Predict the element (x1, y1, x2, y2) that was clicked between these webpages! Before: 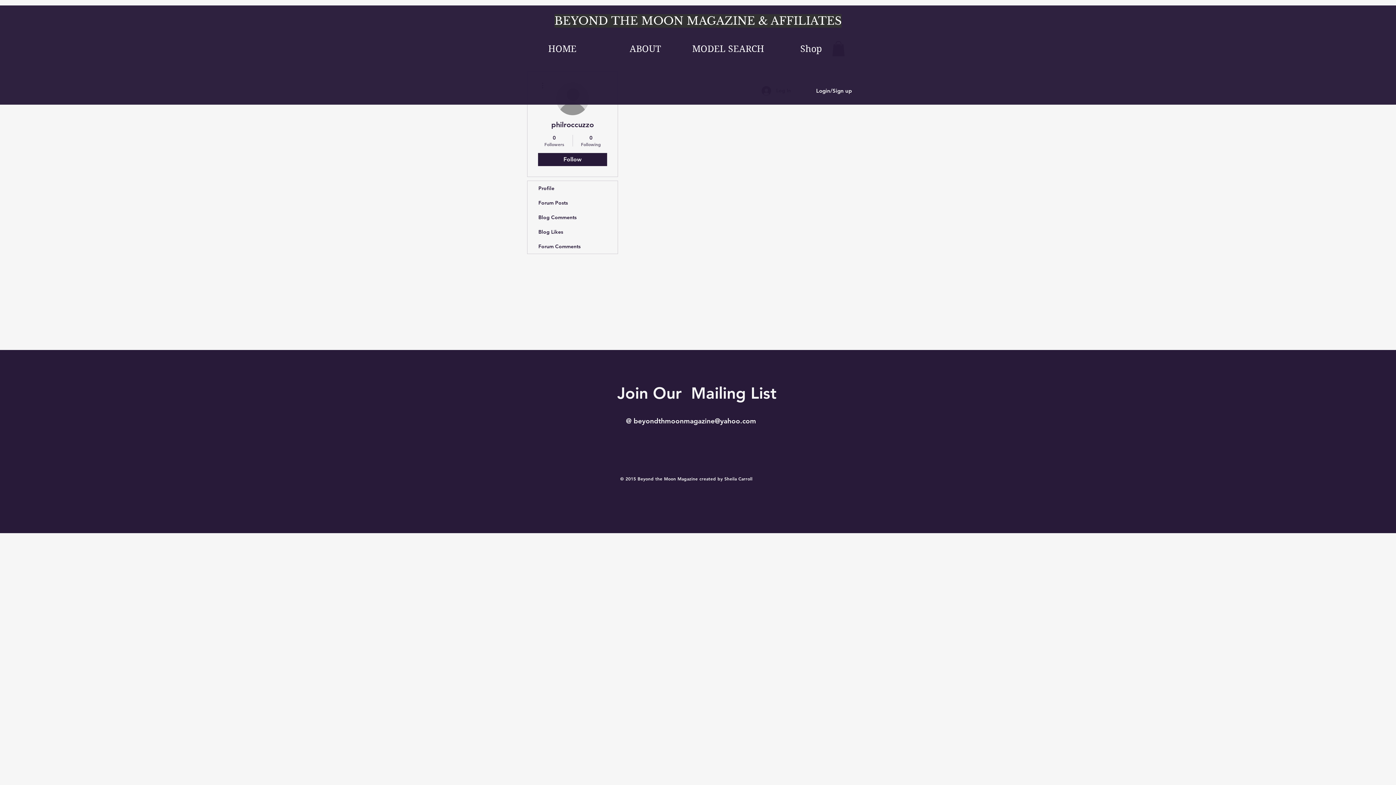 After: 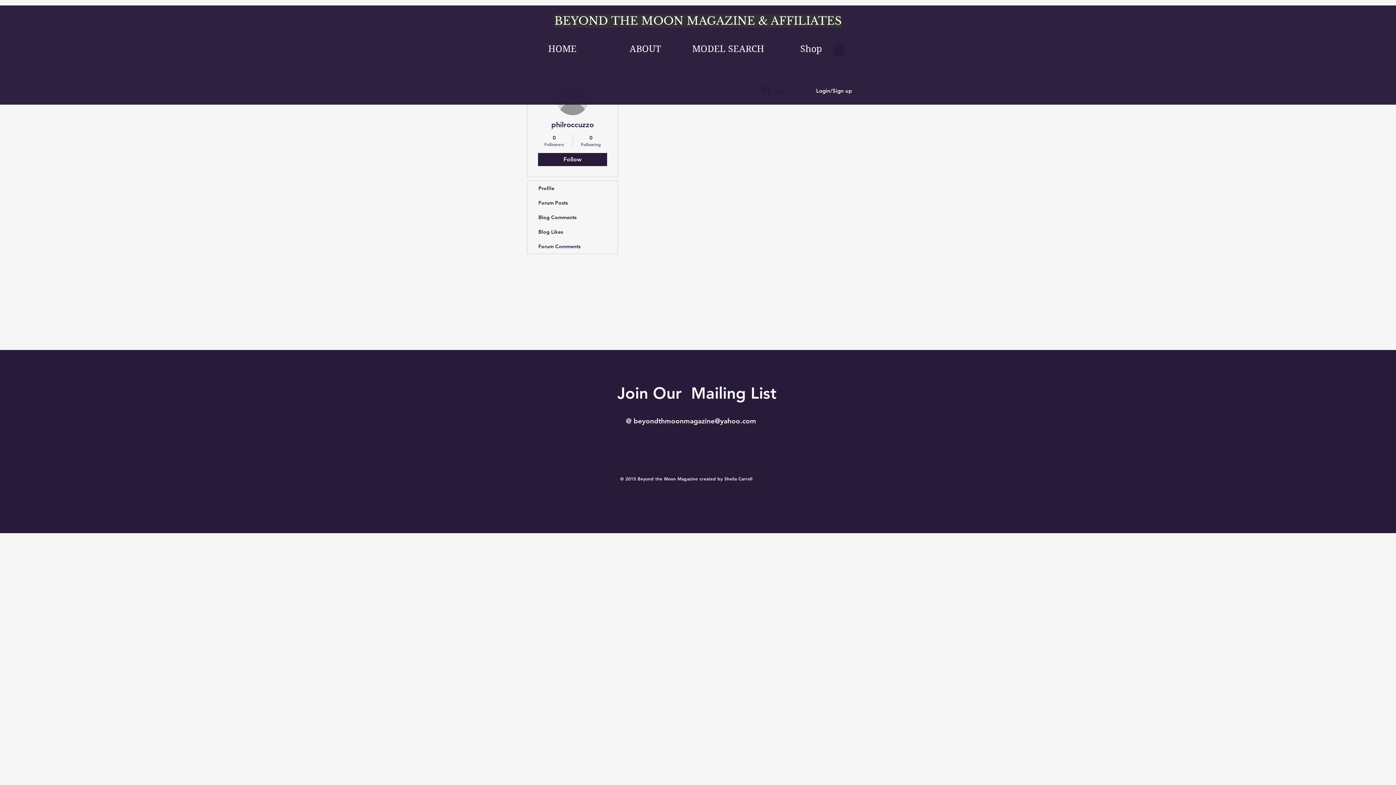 Action: bbox: (633, 417, 756, 425) label: beyondthmoonmagazine@yahoo.com